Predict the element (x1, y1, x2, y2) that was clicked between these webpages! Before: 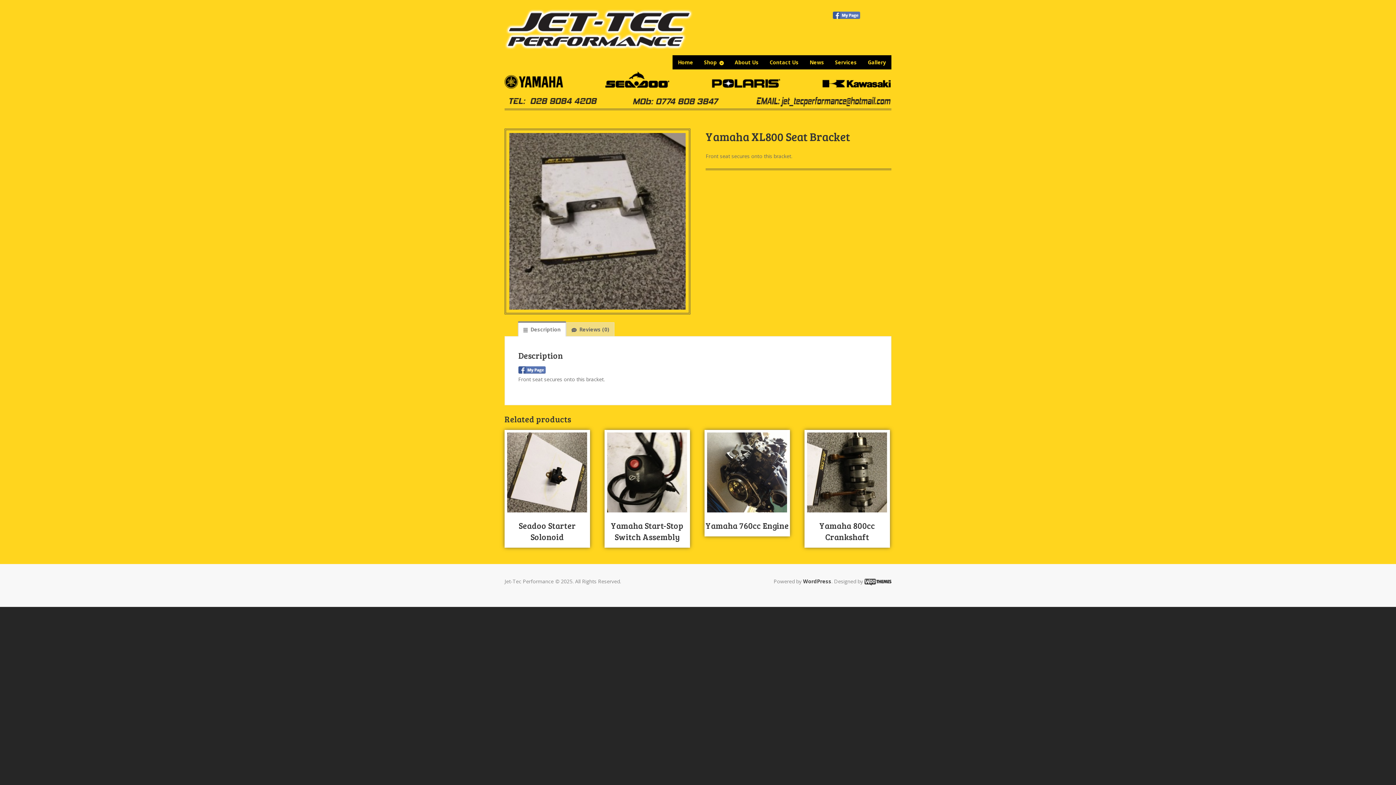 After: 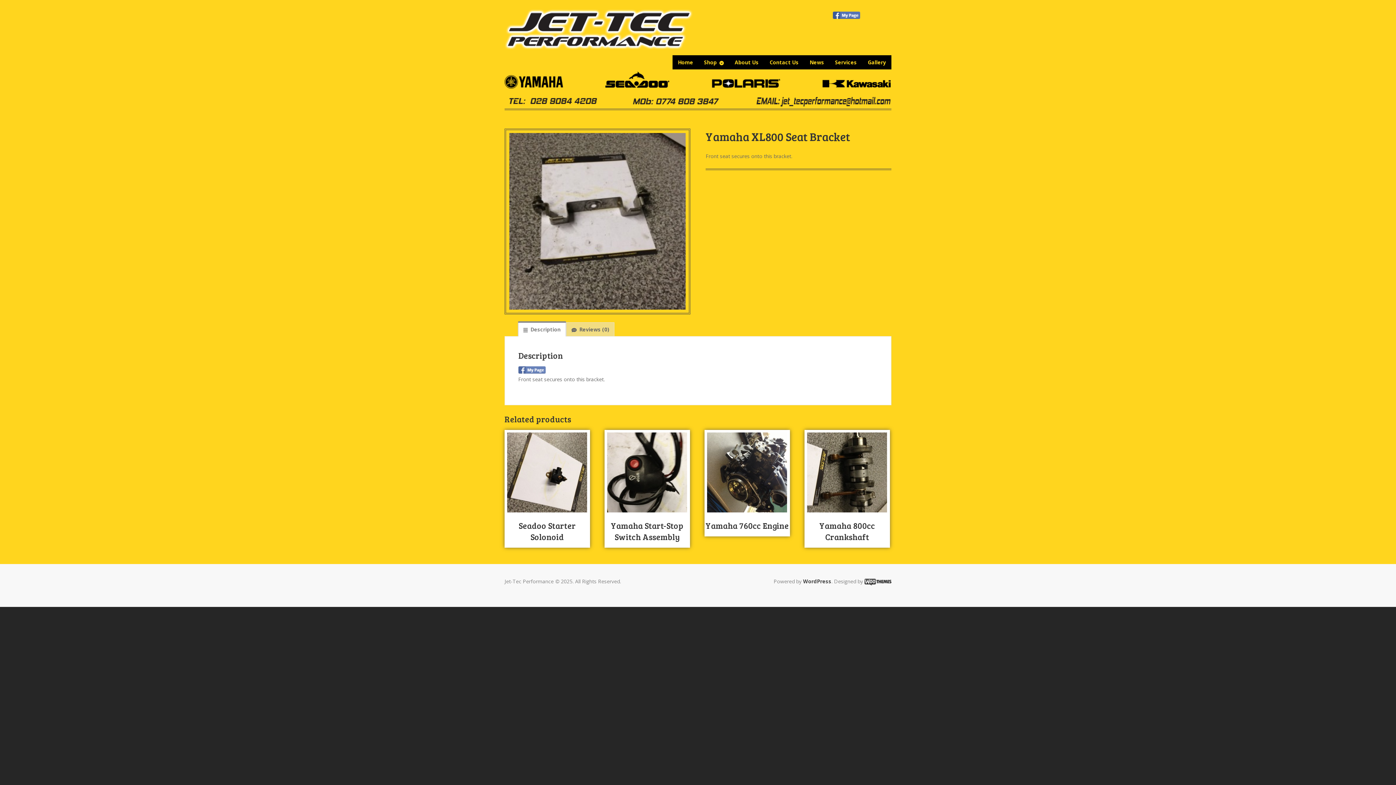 Action: bbox: (518, 366, 545, 373)